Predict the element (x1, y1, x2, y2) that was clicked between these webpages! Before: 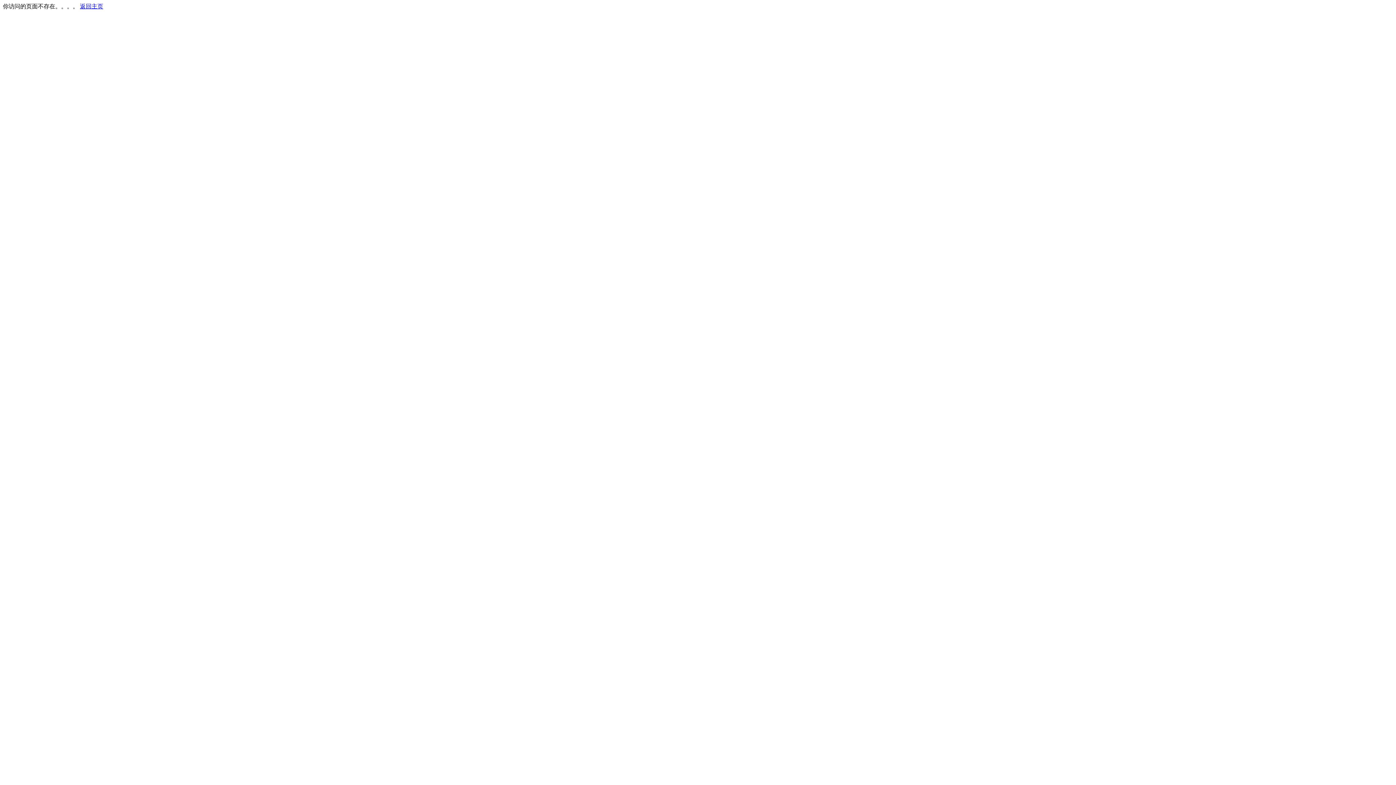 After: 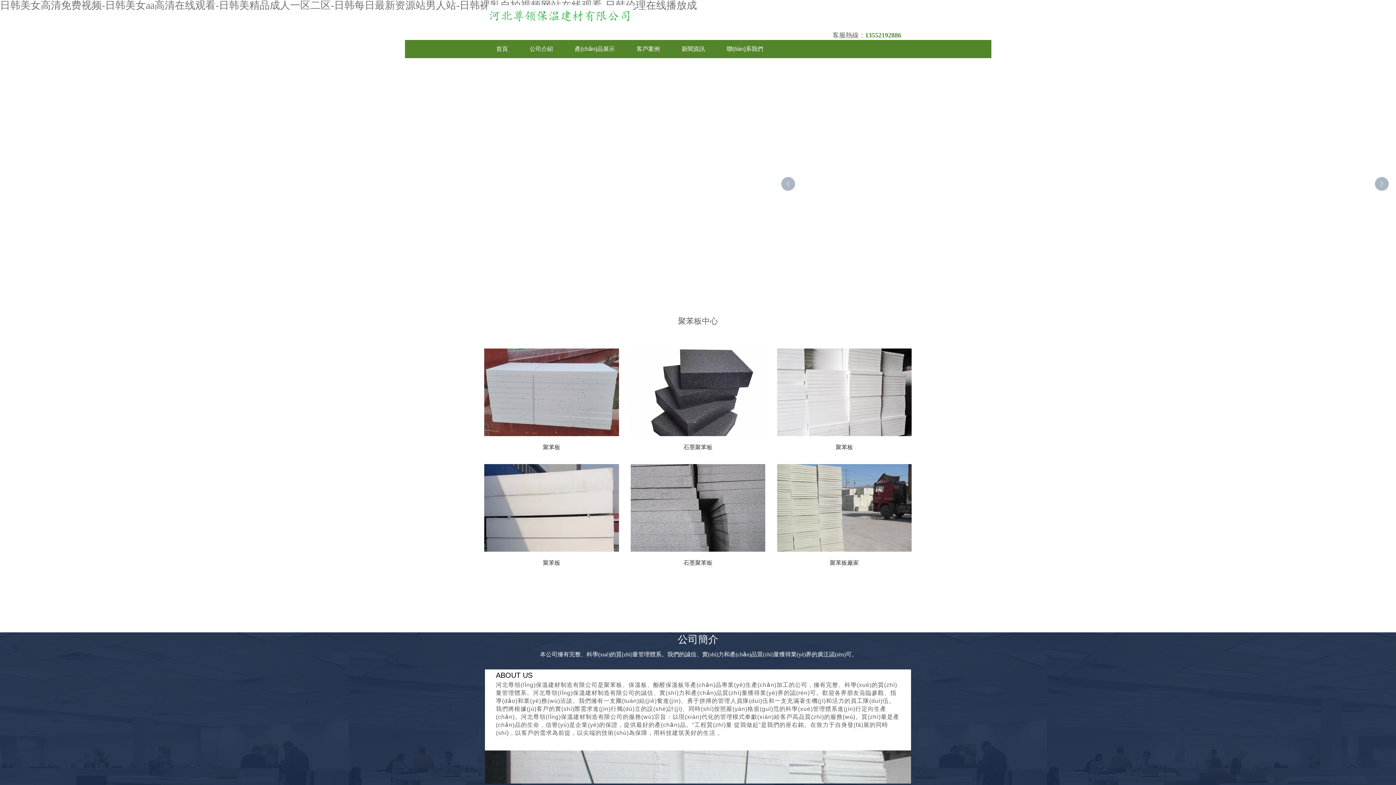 Action: label: 返回主页 bbox: (80, 3, 103, 9)